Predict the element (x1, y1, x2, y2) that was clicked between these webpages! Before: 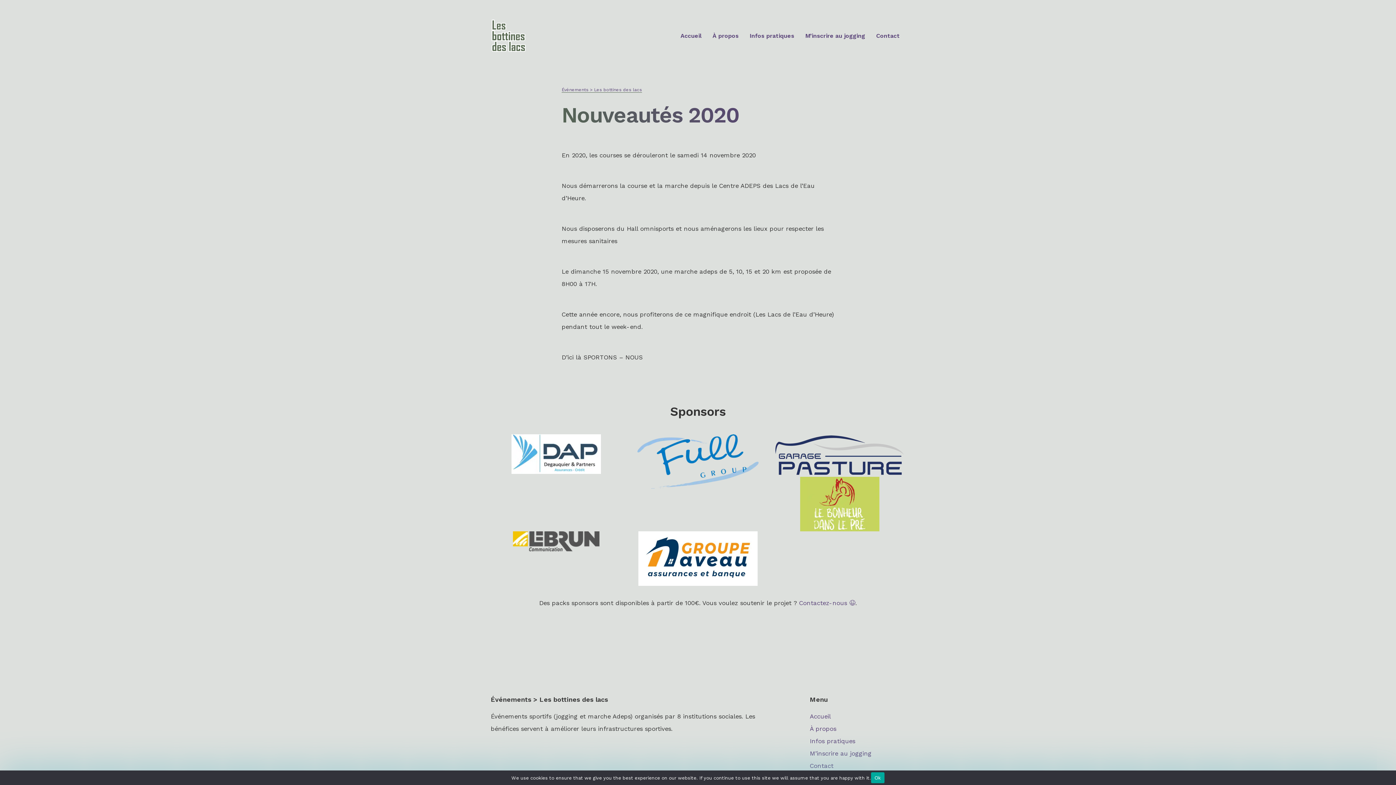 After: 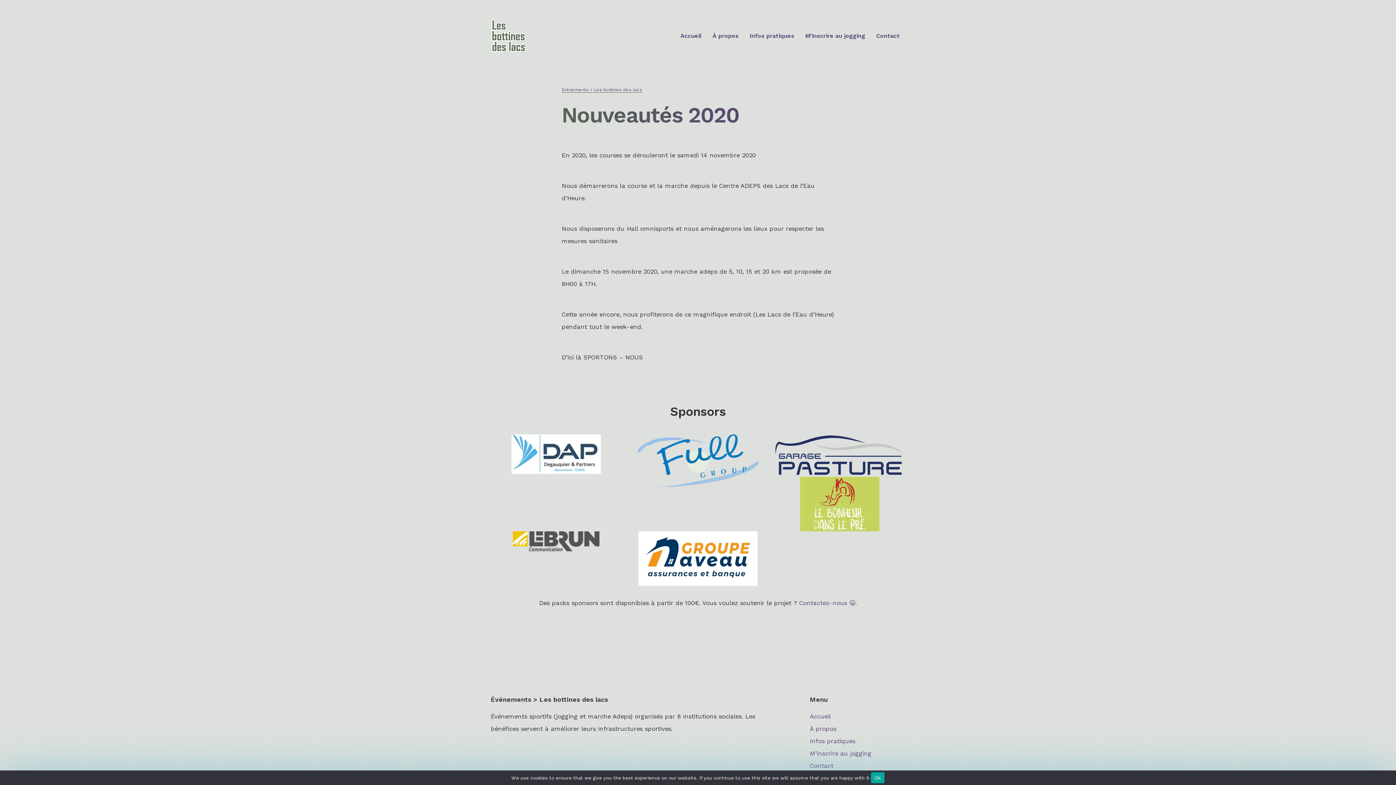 Action: bbox: (637, 440, 758, 495)